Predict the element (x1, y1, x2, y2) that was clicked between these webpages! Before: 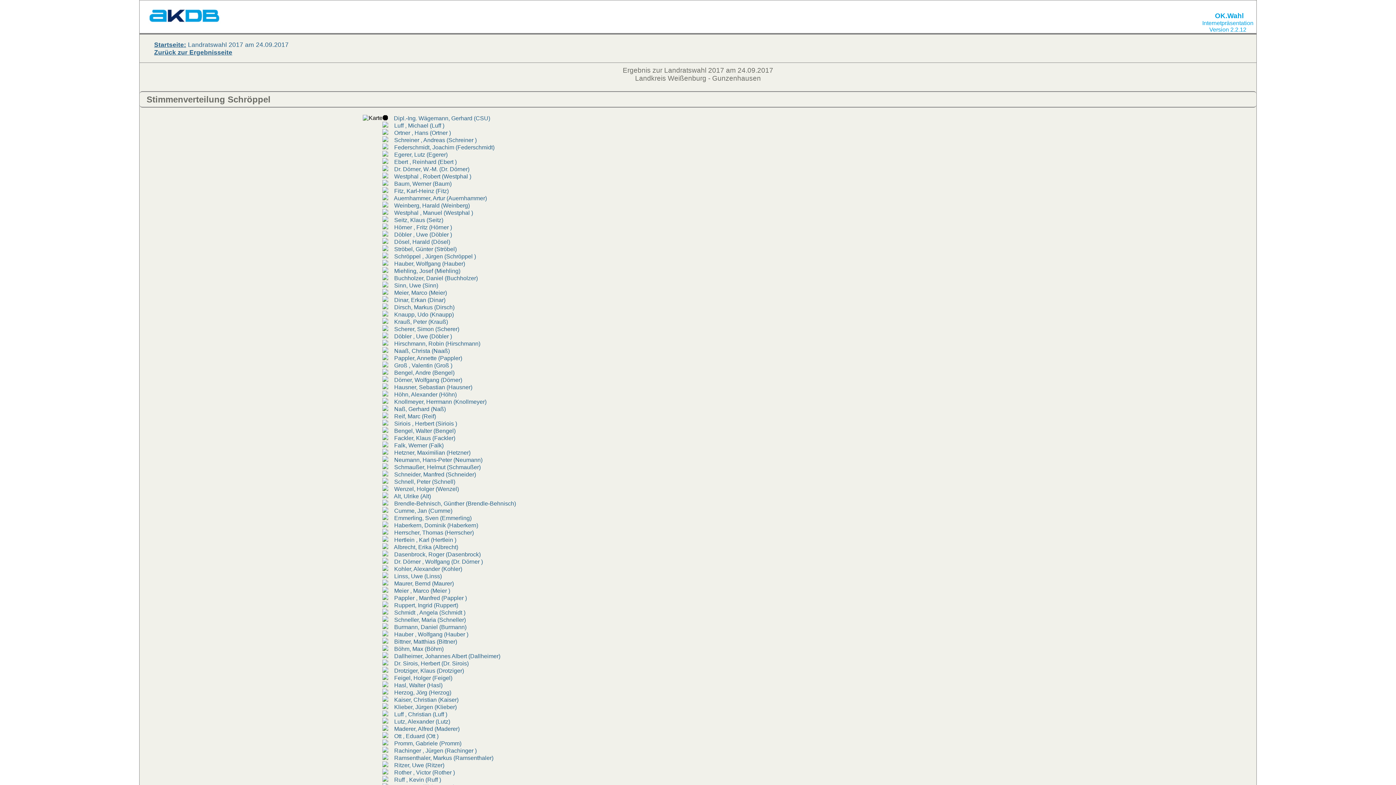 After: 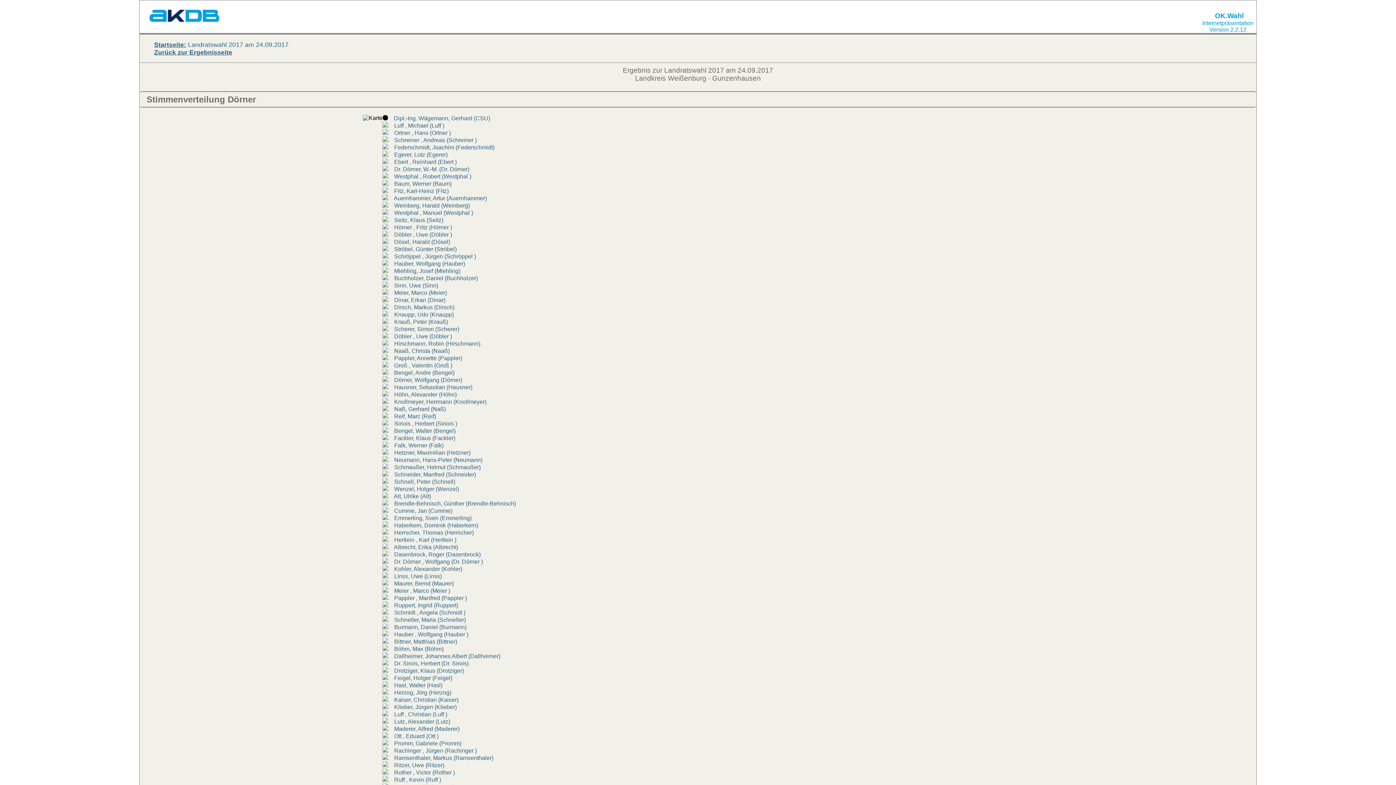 Action: label:     Dörner, Wolfgang (Dörner) bbox: (382, 377, 462, 383)